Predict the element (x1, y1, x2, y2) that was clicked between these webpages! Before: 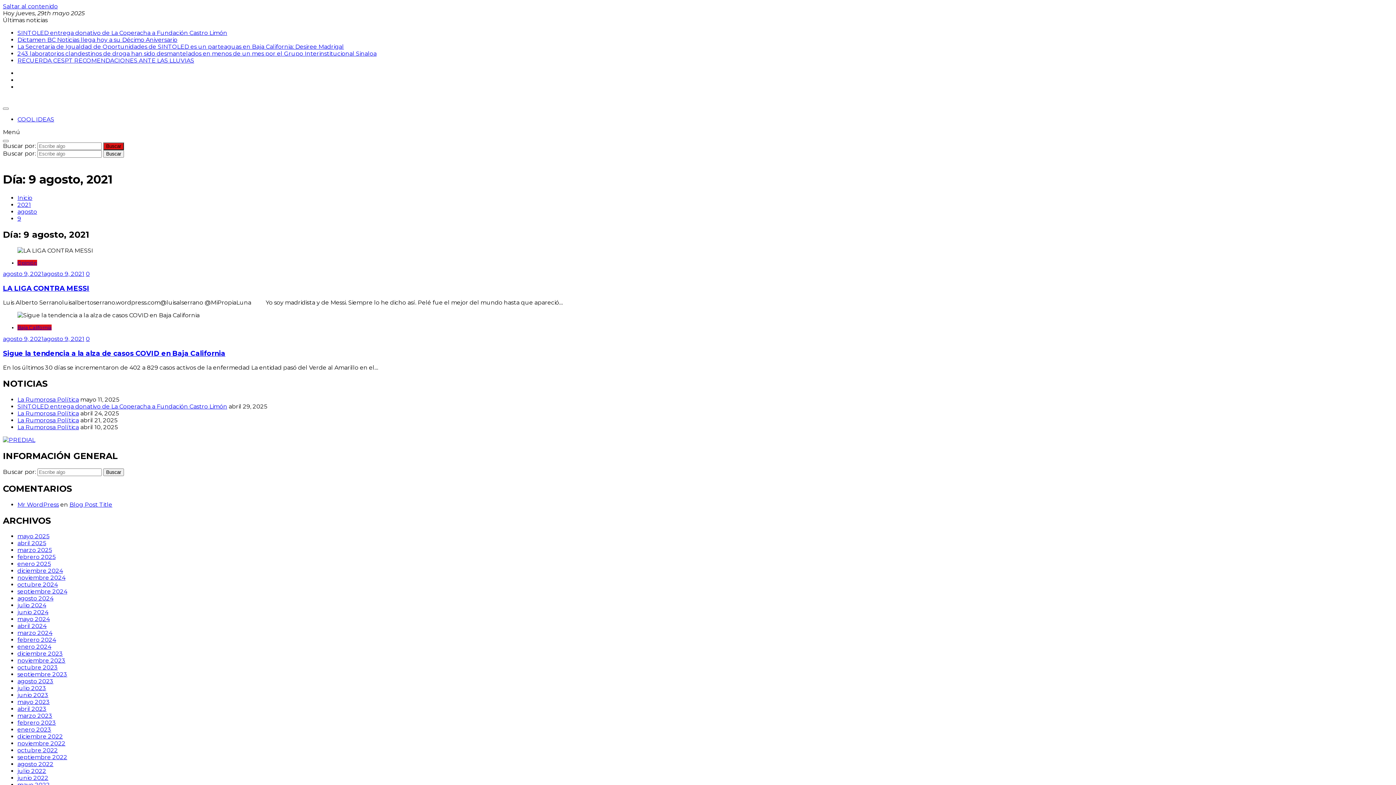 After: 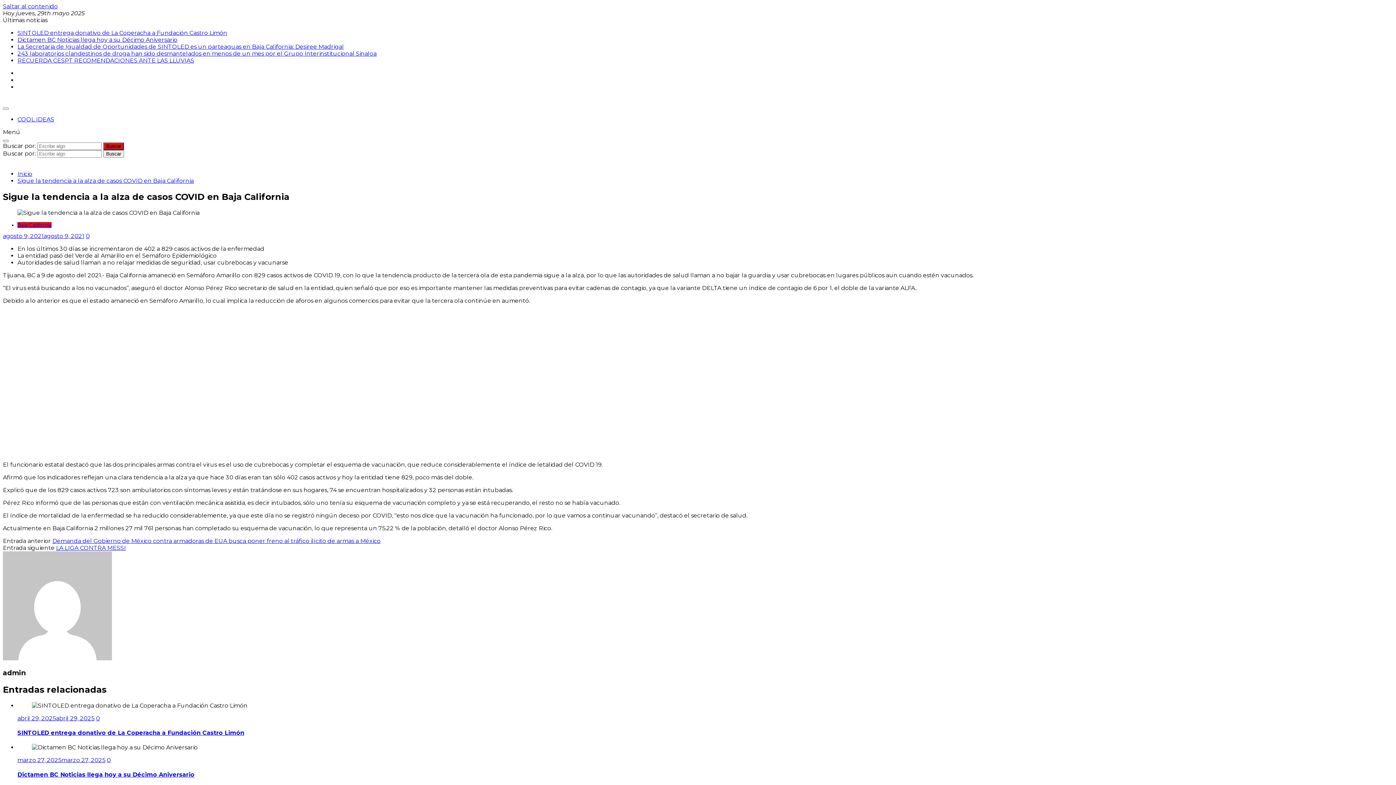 Action: bbox: (2, 335, 84, 342) label: agosto 9, 2021agosto 9, 2021